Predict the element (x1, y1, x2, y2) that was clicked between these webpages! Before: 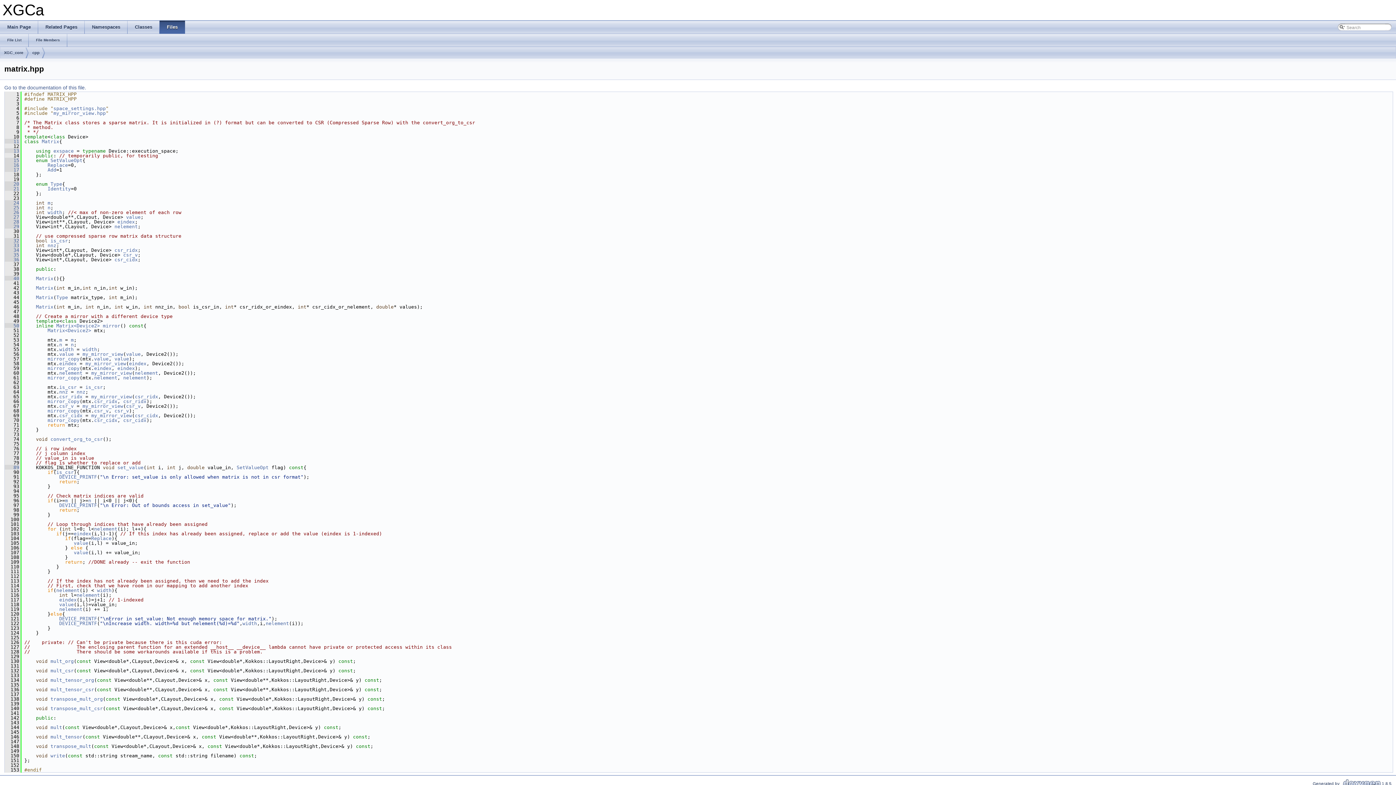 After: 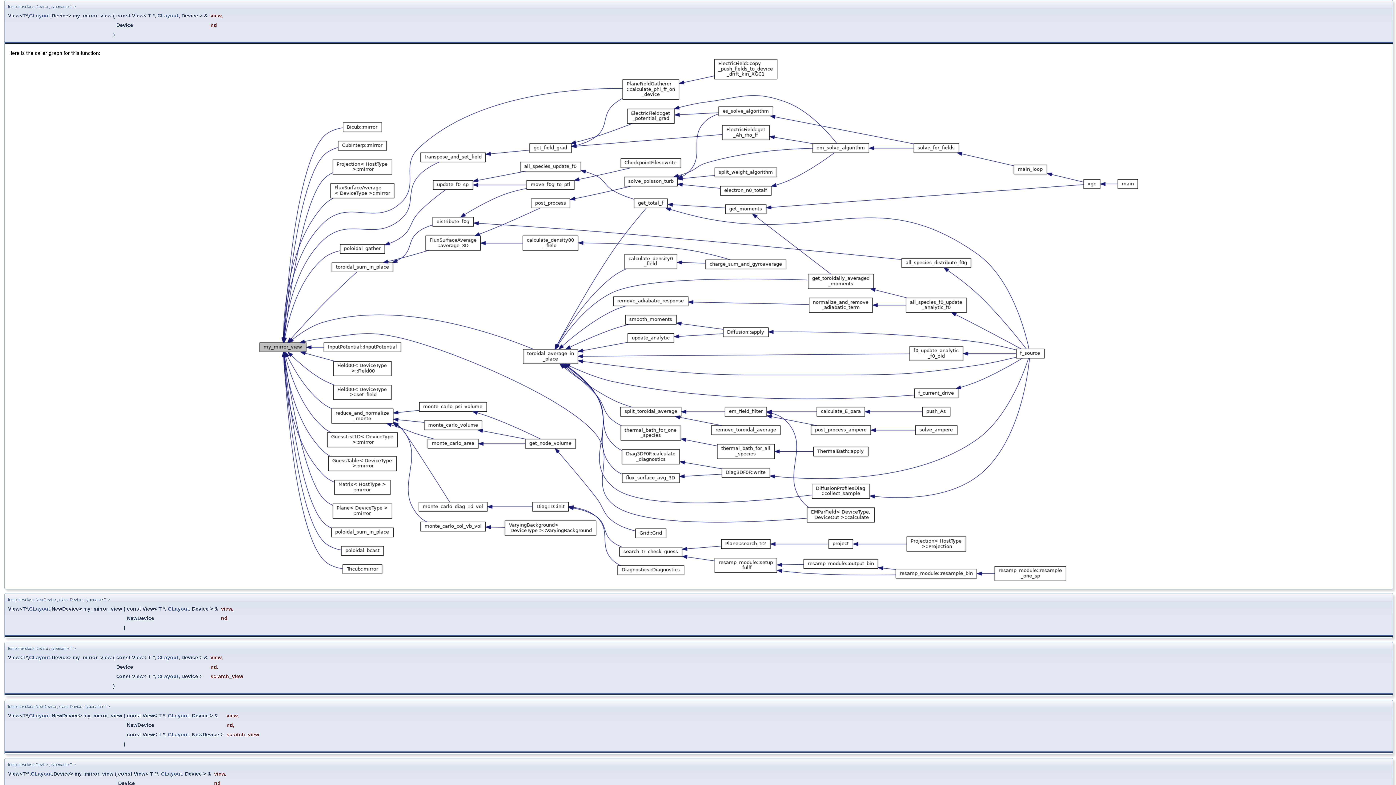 Action: bbox: (82, 403, 123, 409) label: my_mirror_view